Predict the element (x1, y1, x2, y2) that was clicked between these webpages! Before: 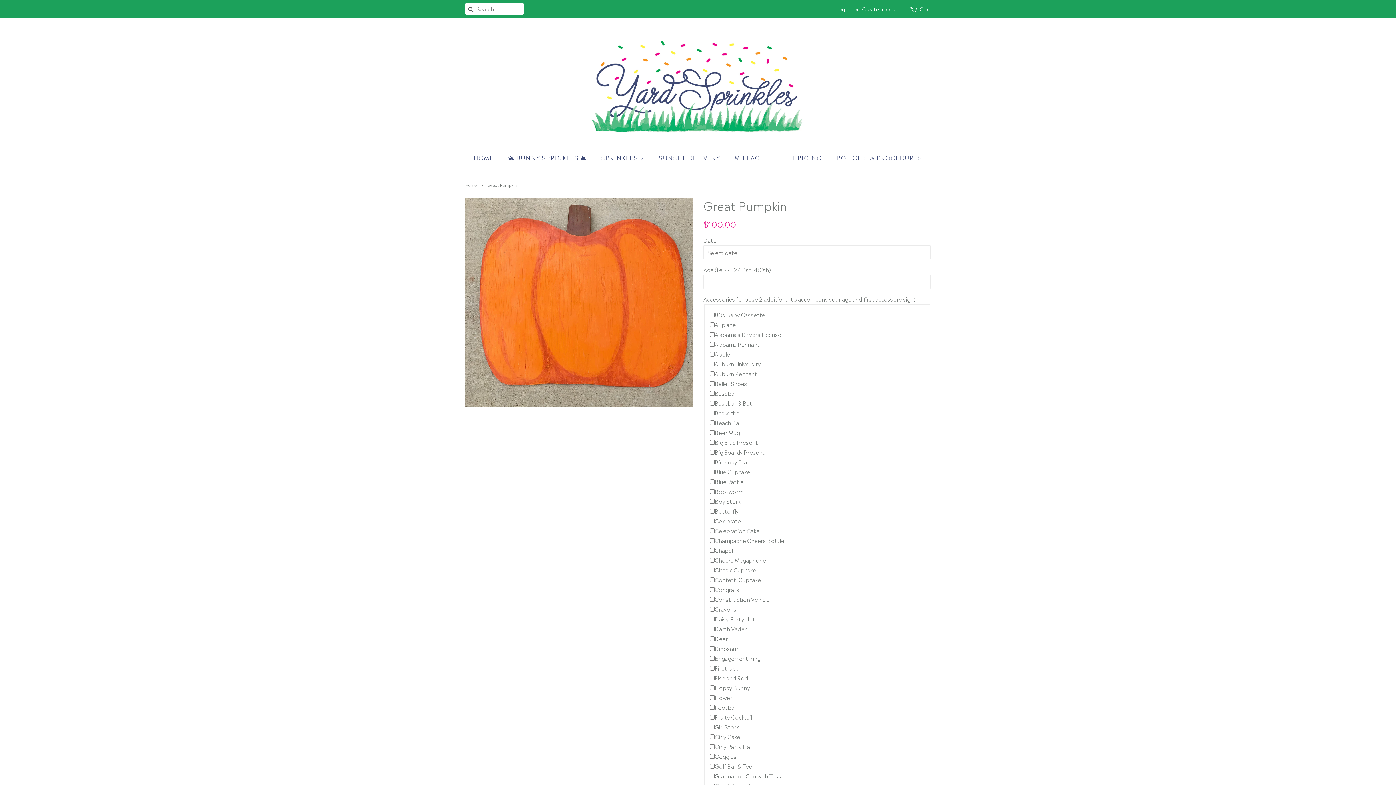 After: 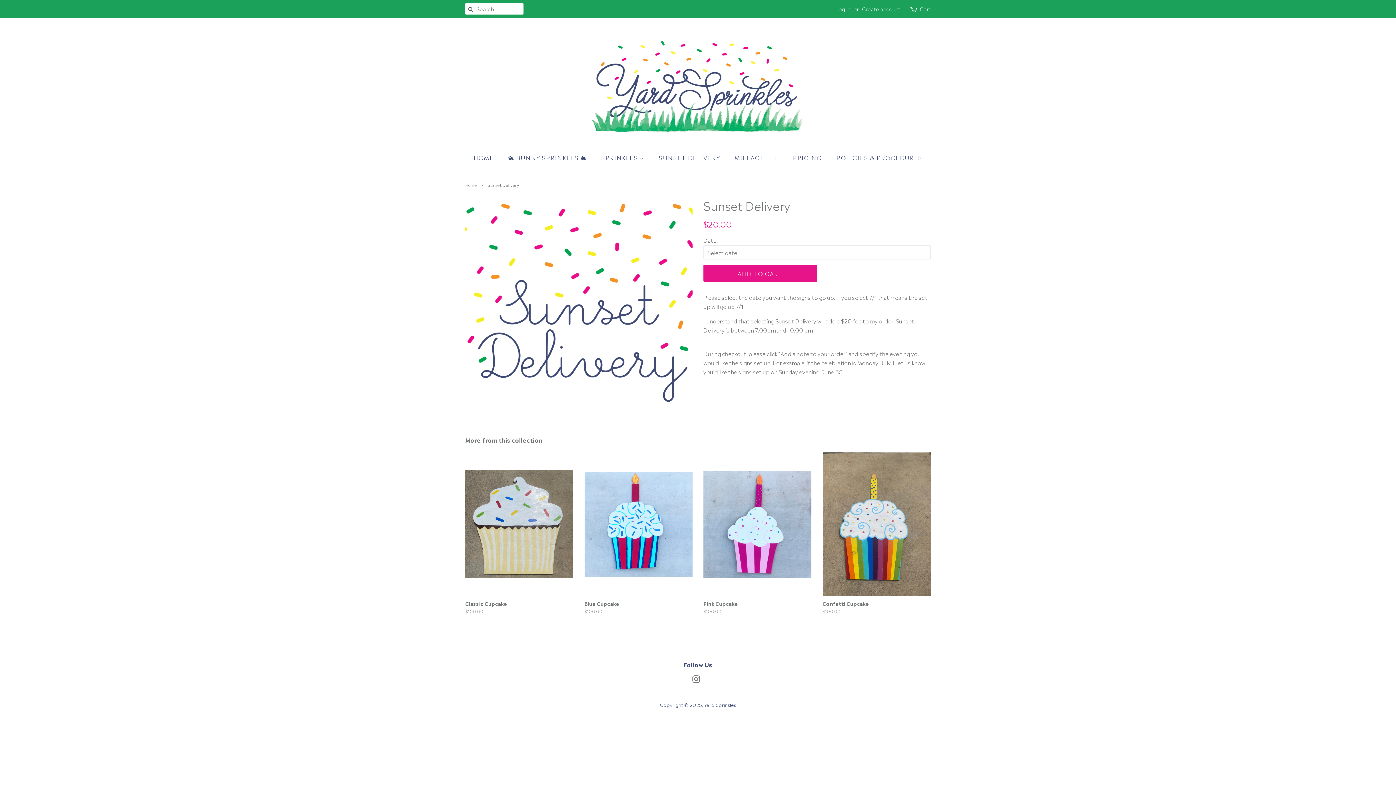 Action: bbox: (653, 150, 727, 165) label: SUNSET DELIVERY